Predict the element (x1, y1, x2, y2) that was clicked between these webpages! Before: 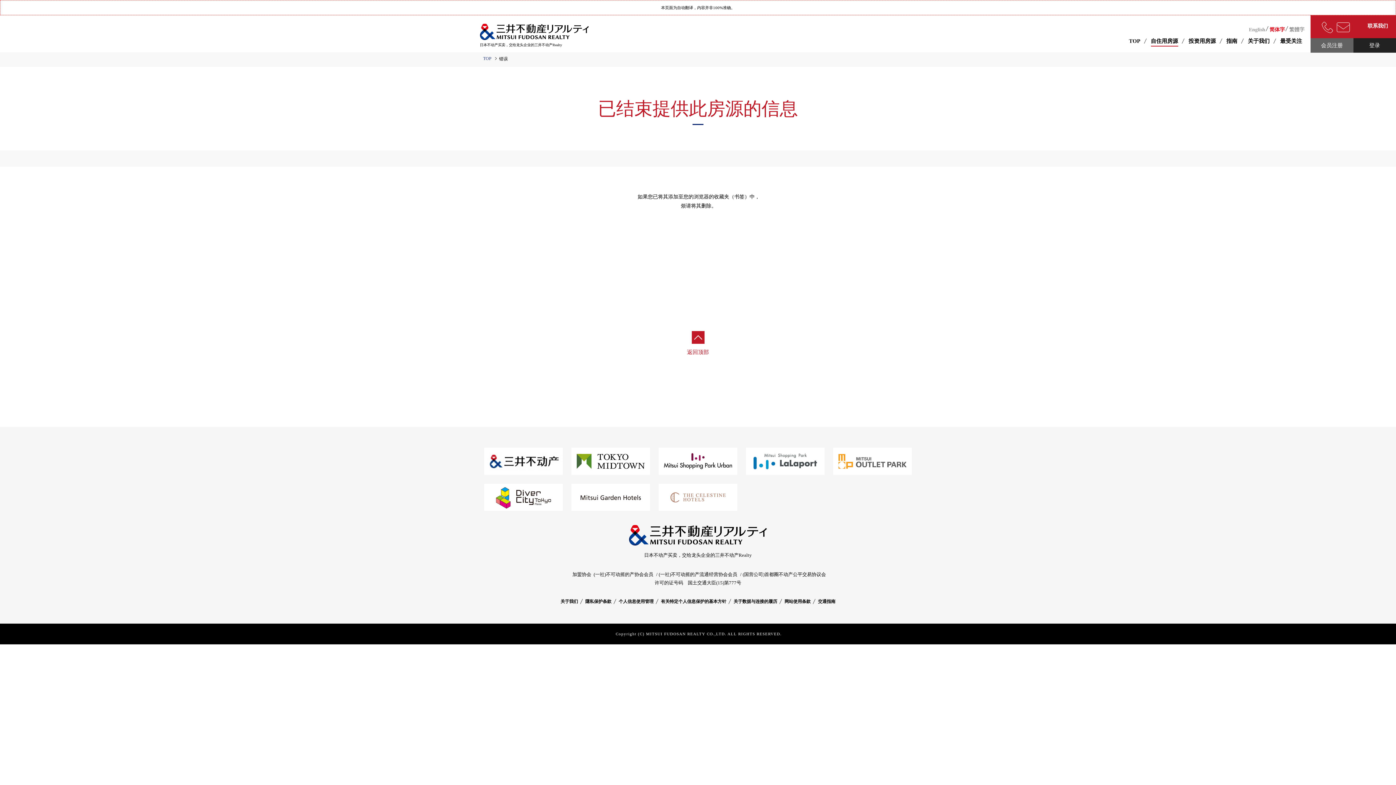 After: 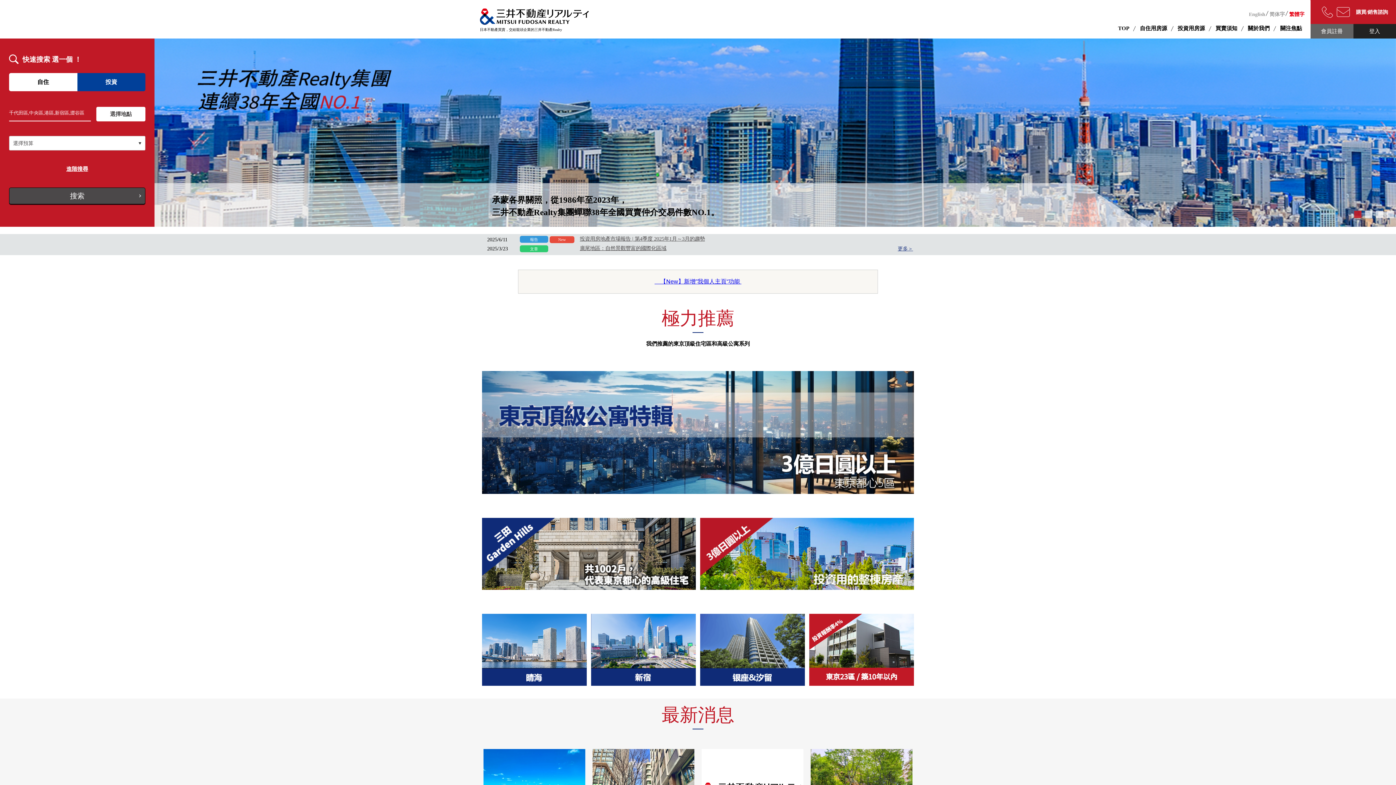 Action: label: 繁體字 bbox: (1289, 26, 1304, 32)